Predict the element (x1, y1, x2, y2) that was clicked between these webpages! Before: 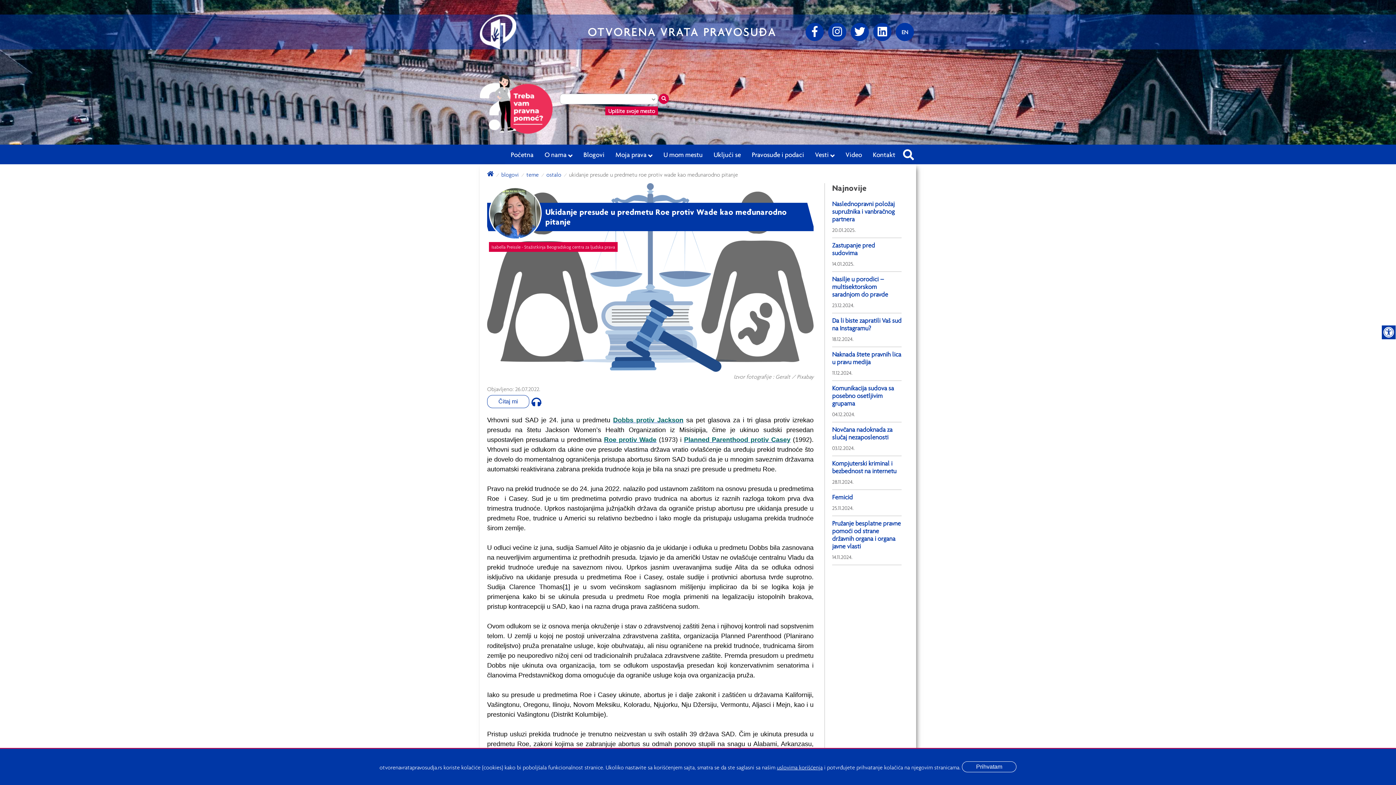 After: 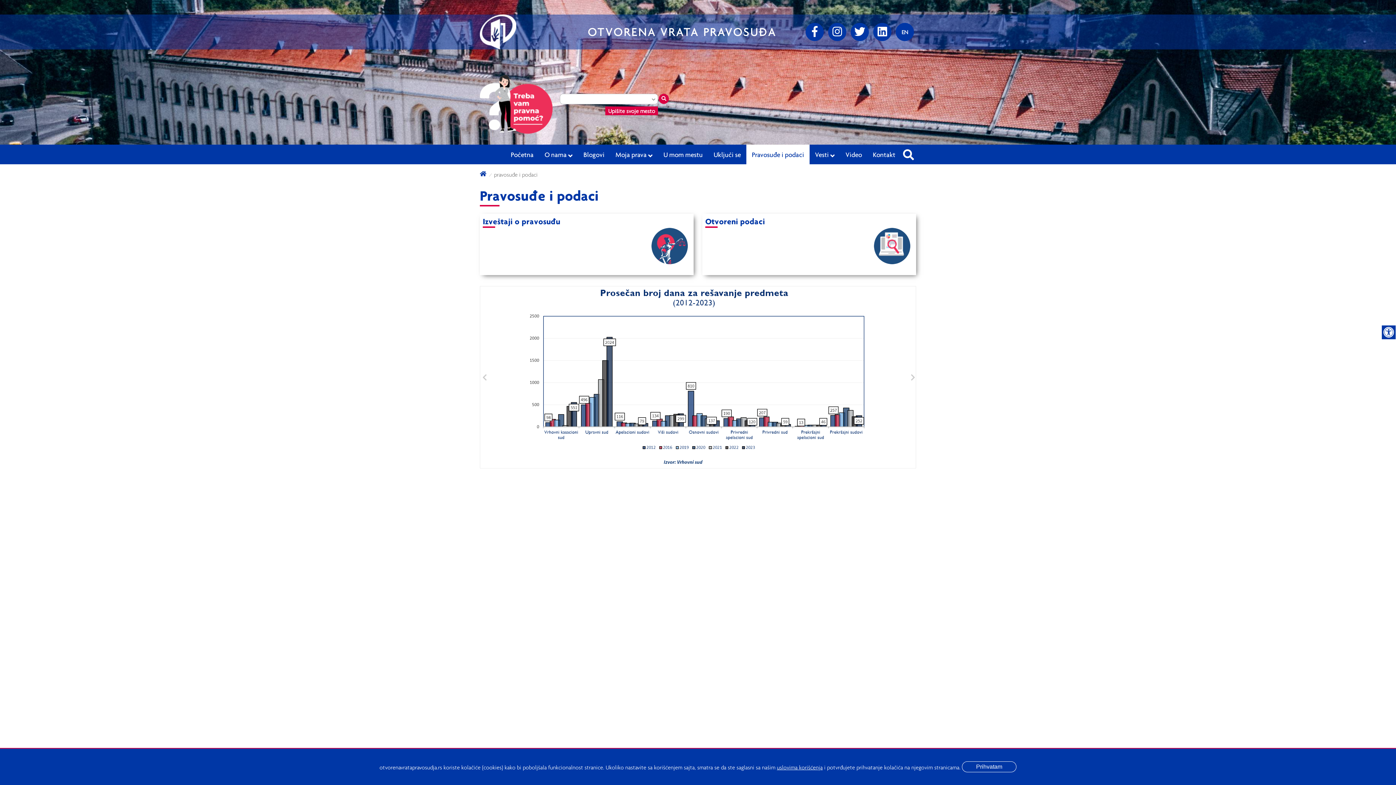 Action: label: Pravosuđe i podaci bbox: (746, 144, 809, 164)